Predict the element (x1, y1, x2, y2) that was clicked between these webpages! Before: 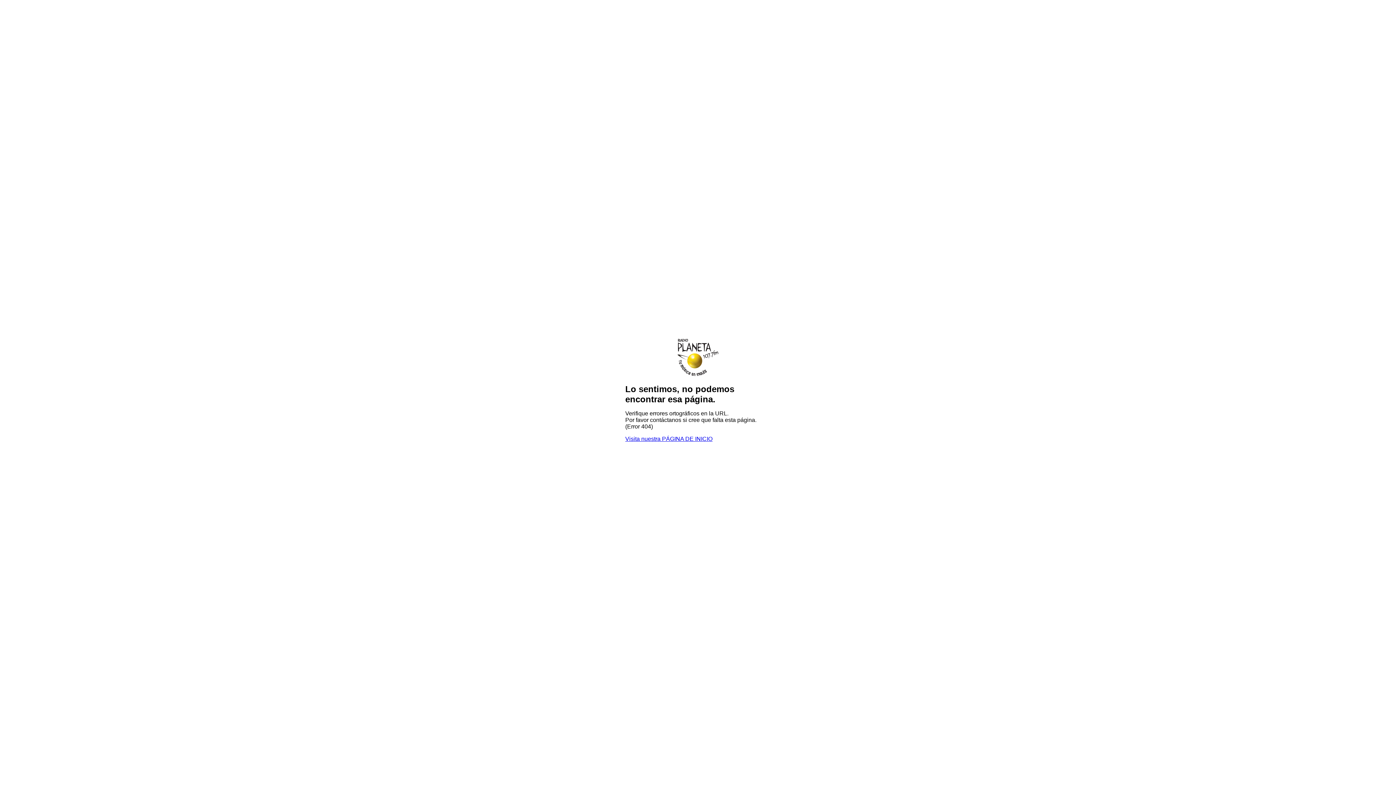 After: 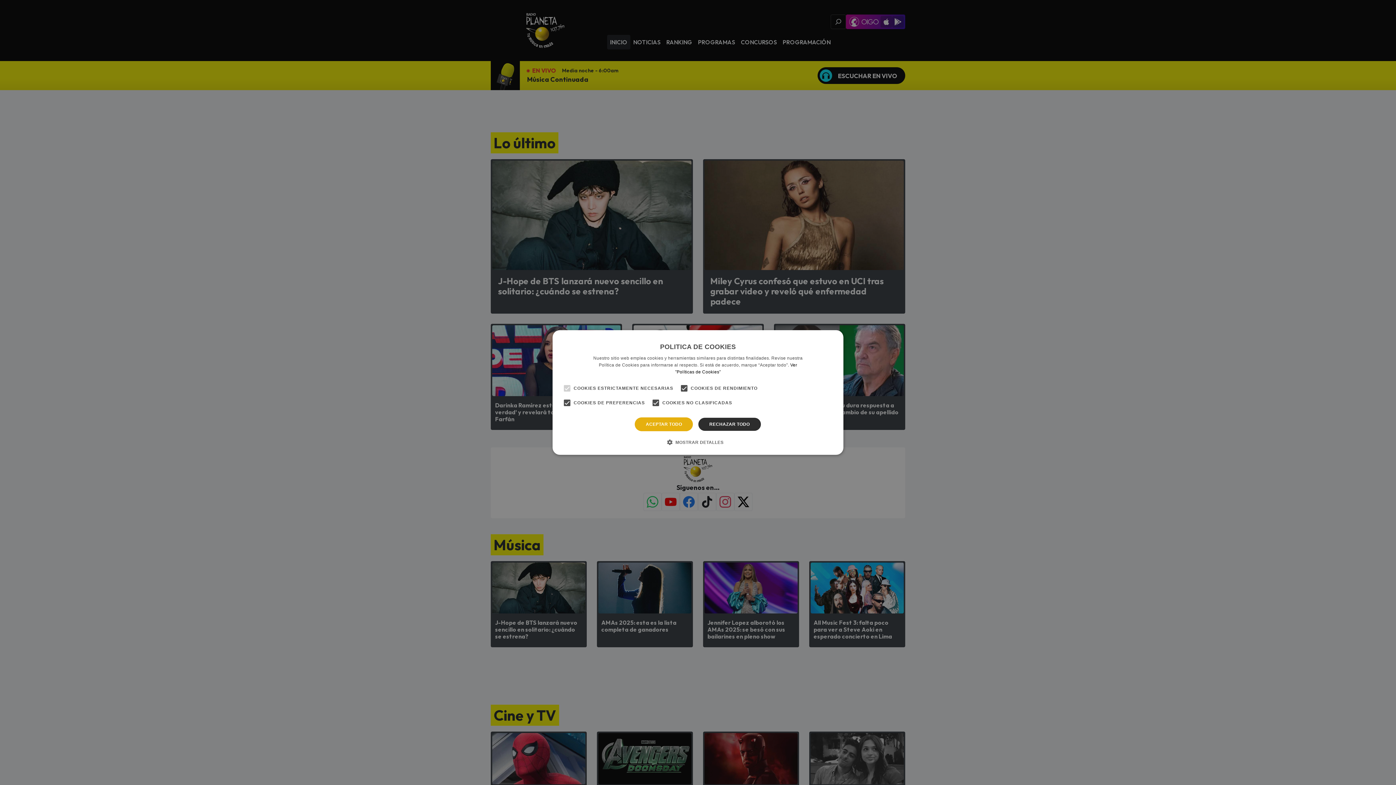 Action: bbox: (640, 371, 756, 378)